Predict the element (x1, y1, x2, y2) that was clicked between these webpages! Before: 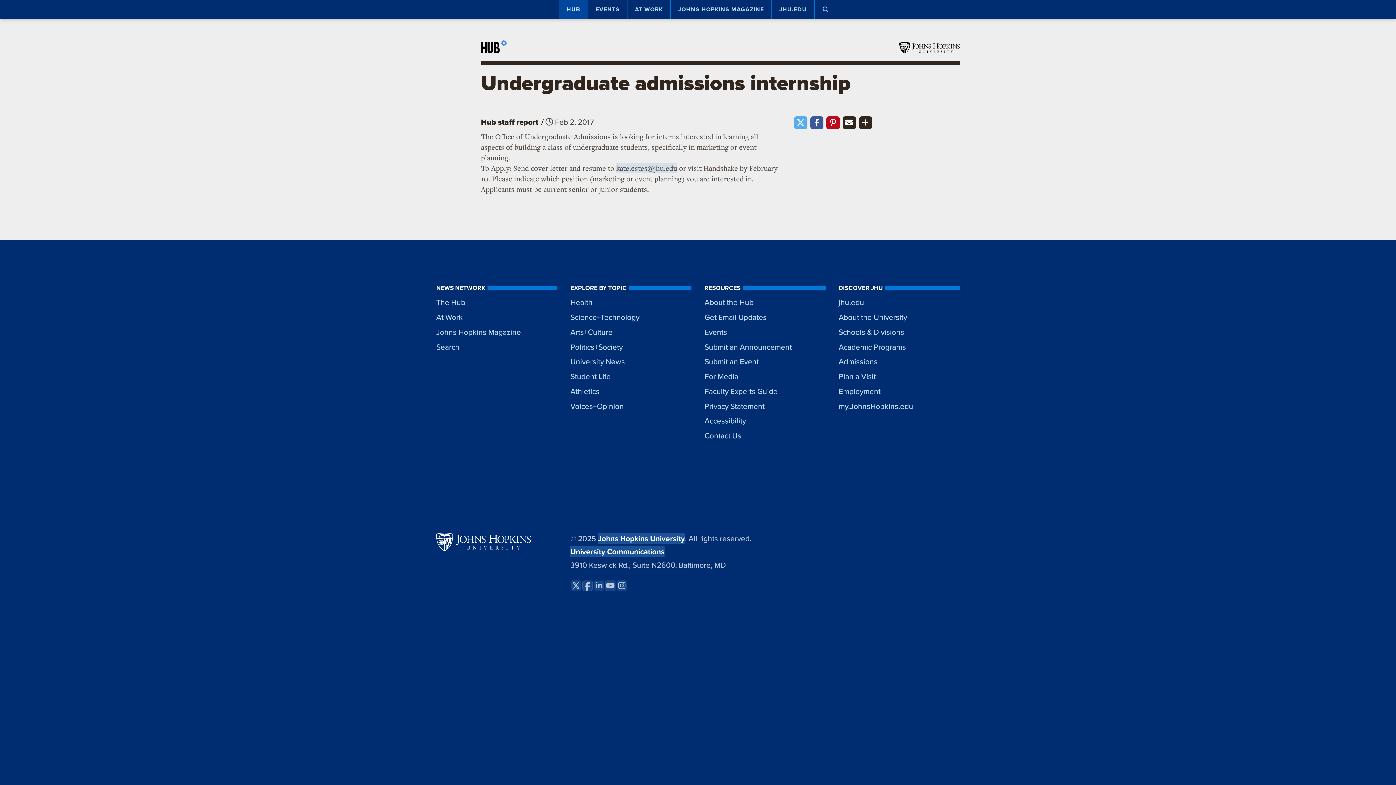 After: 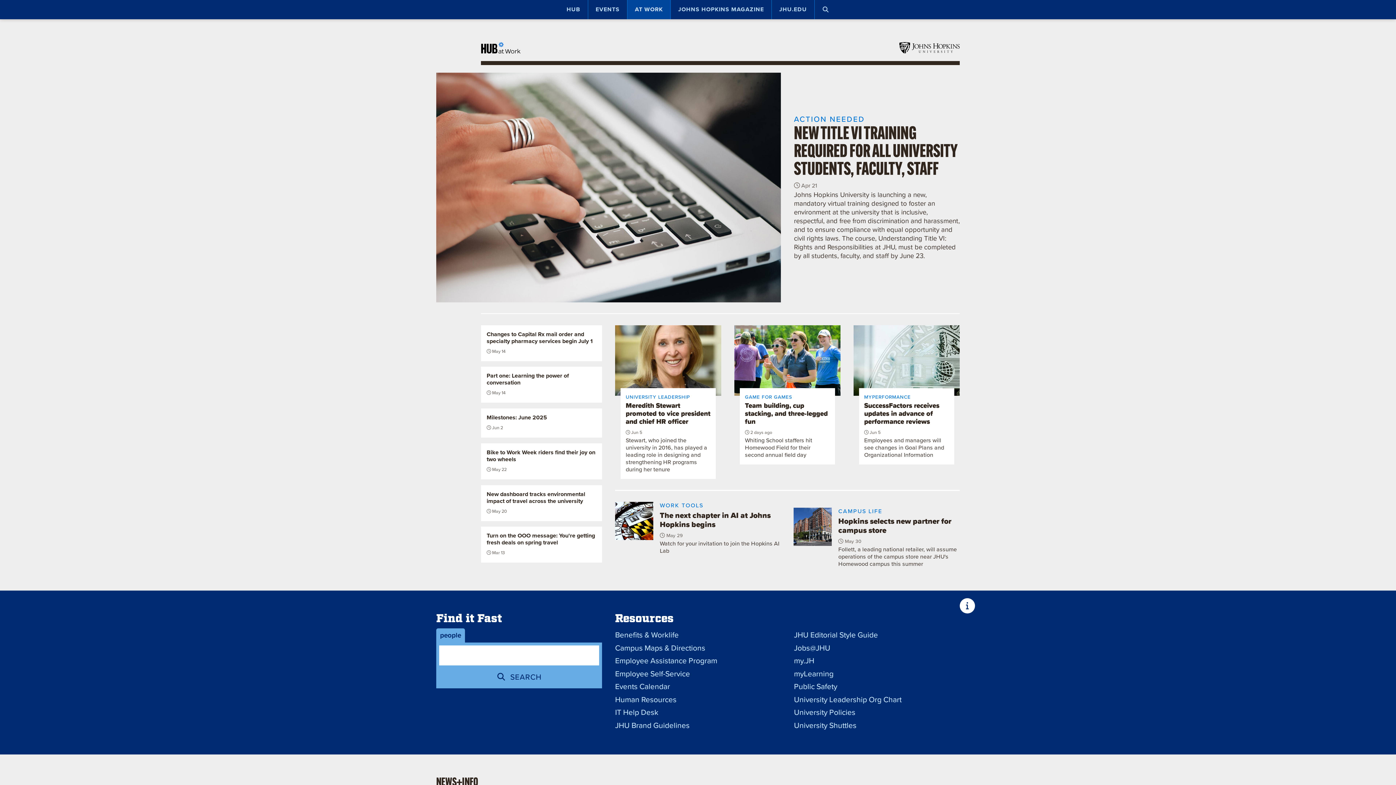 Action: bbox: (436, 309, 557, 324) label: At Work